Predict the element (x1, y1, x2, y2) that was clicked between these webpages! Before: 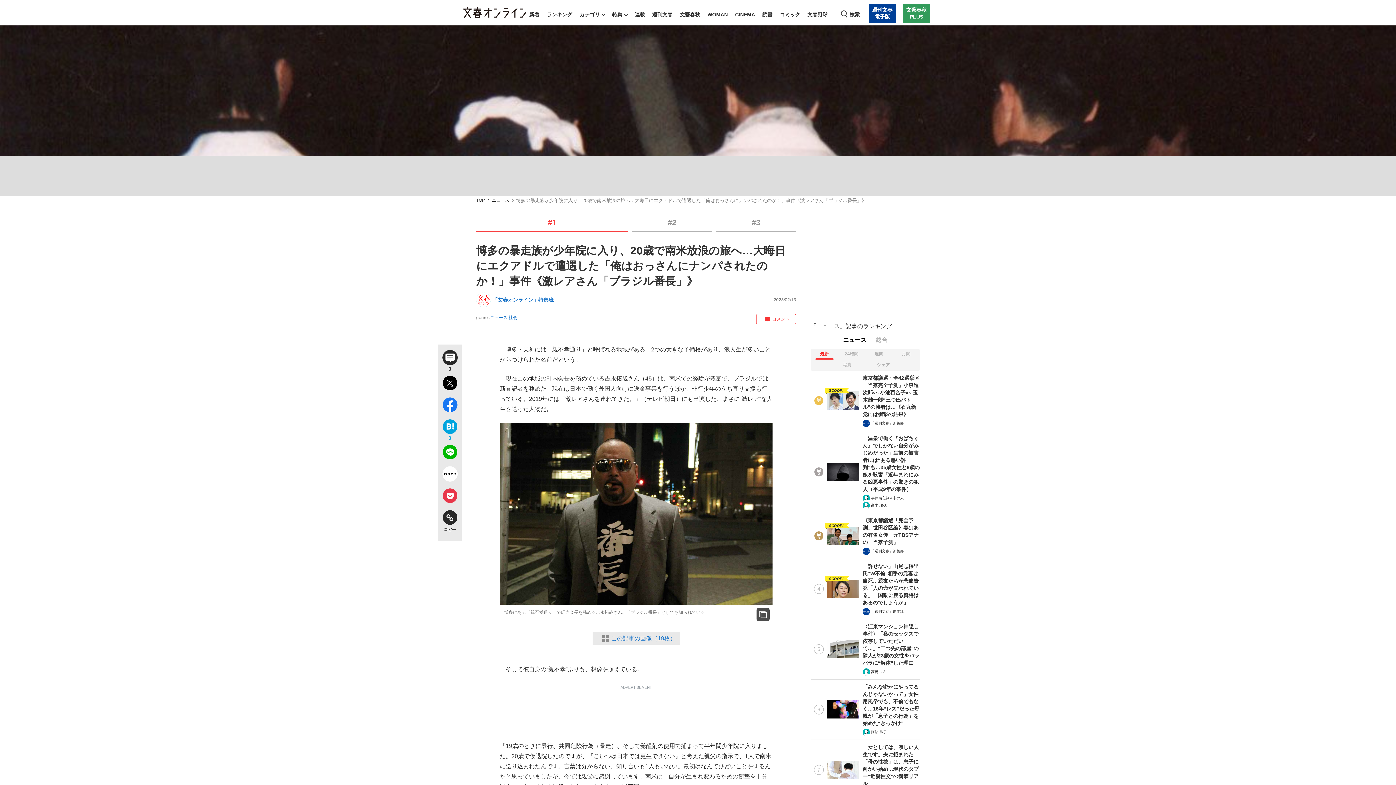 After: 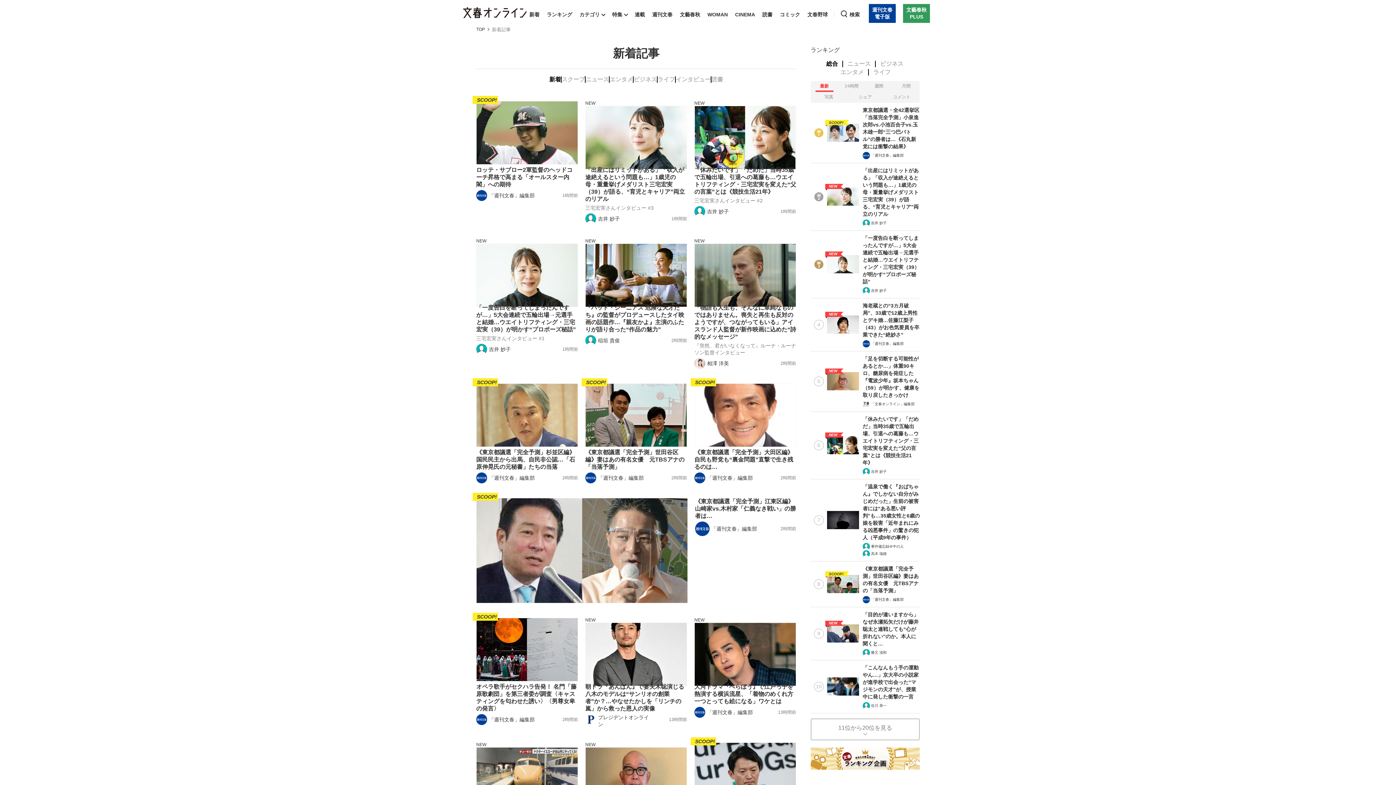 Action: label: 新着 bbox: (527, 3, 541, 25)